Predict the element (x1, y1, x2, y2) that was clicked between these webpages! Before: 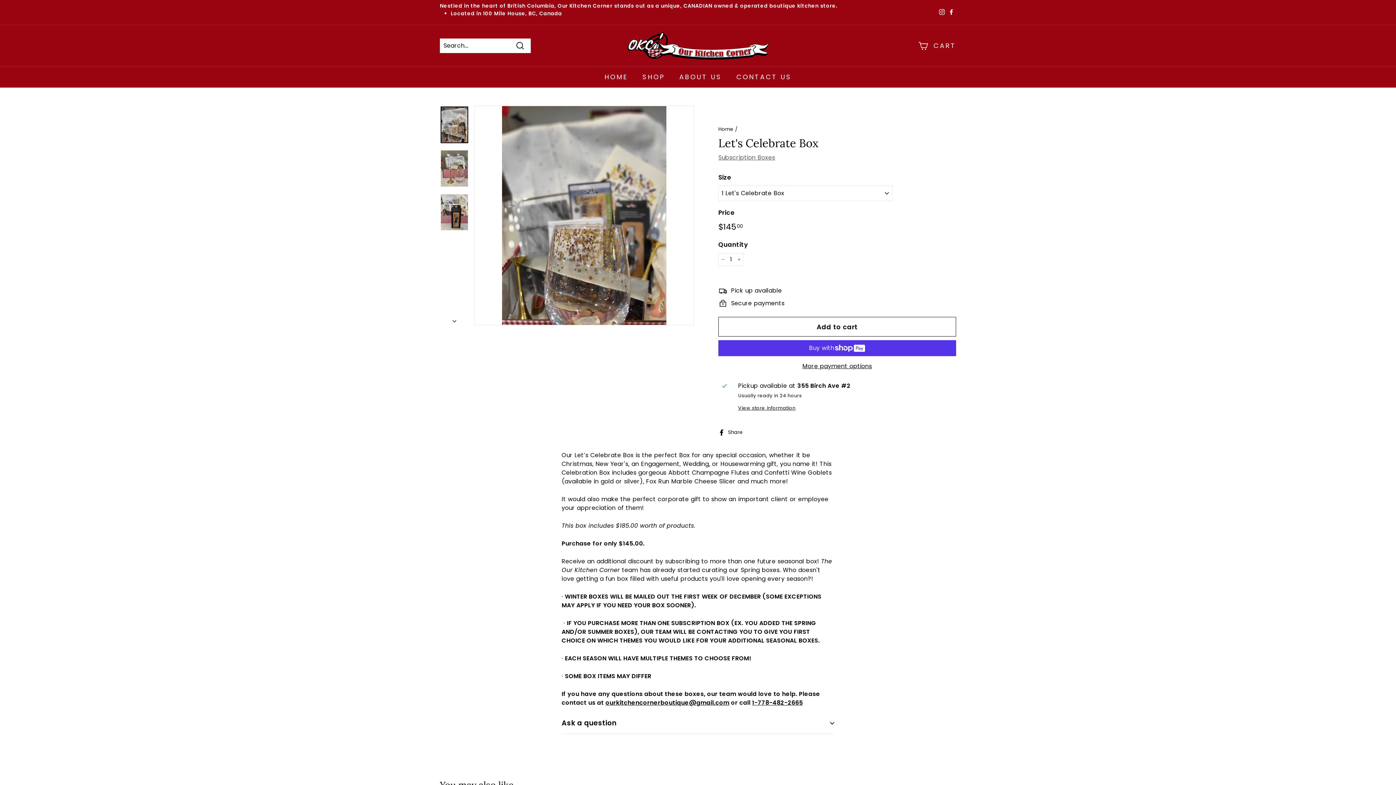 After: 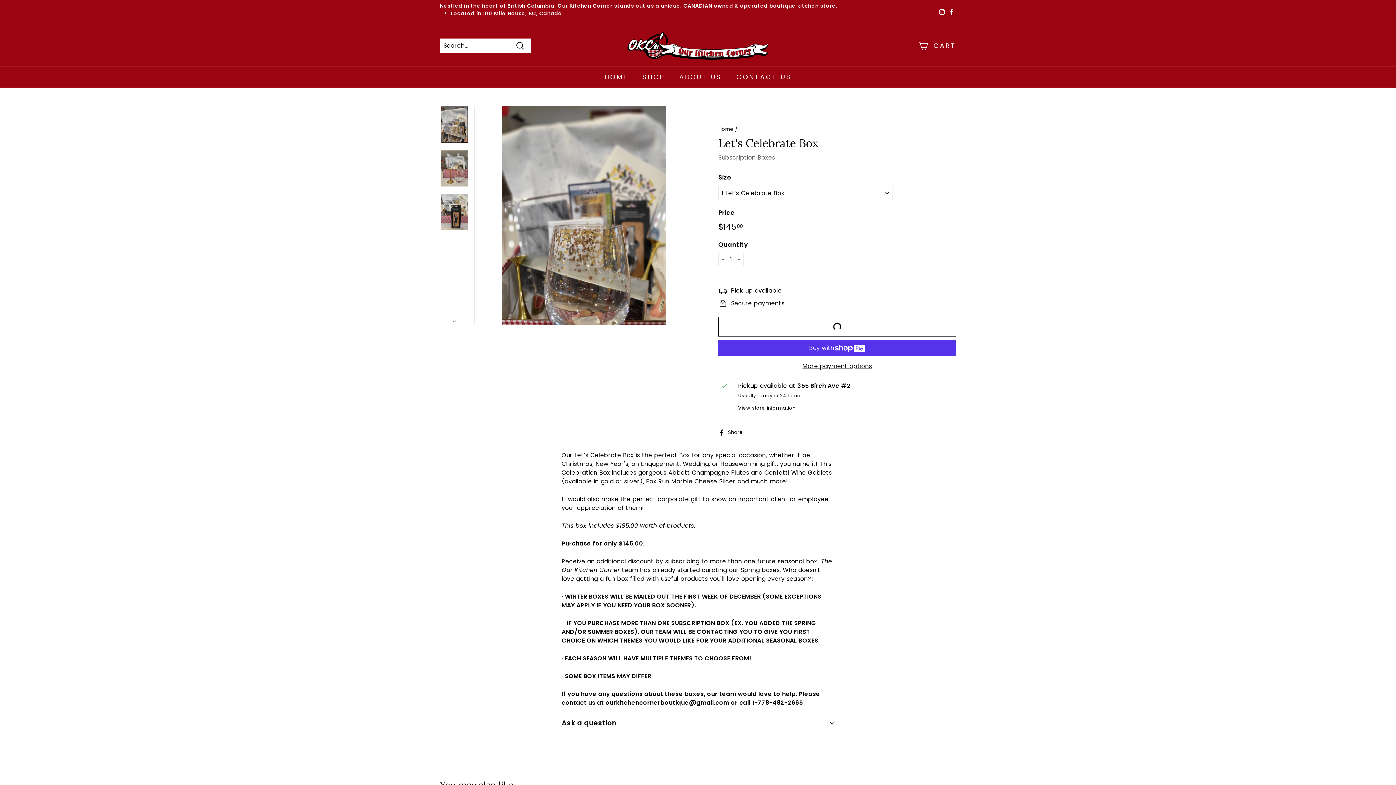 Action: bbox: (718, 317, 956, 336) label: Add to cart